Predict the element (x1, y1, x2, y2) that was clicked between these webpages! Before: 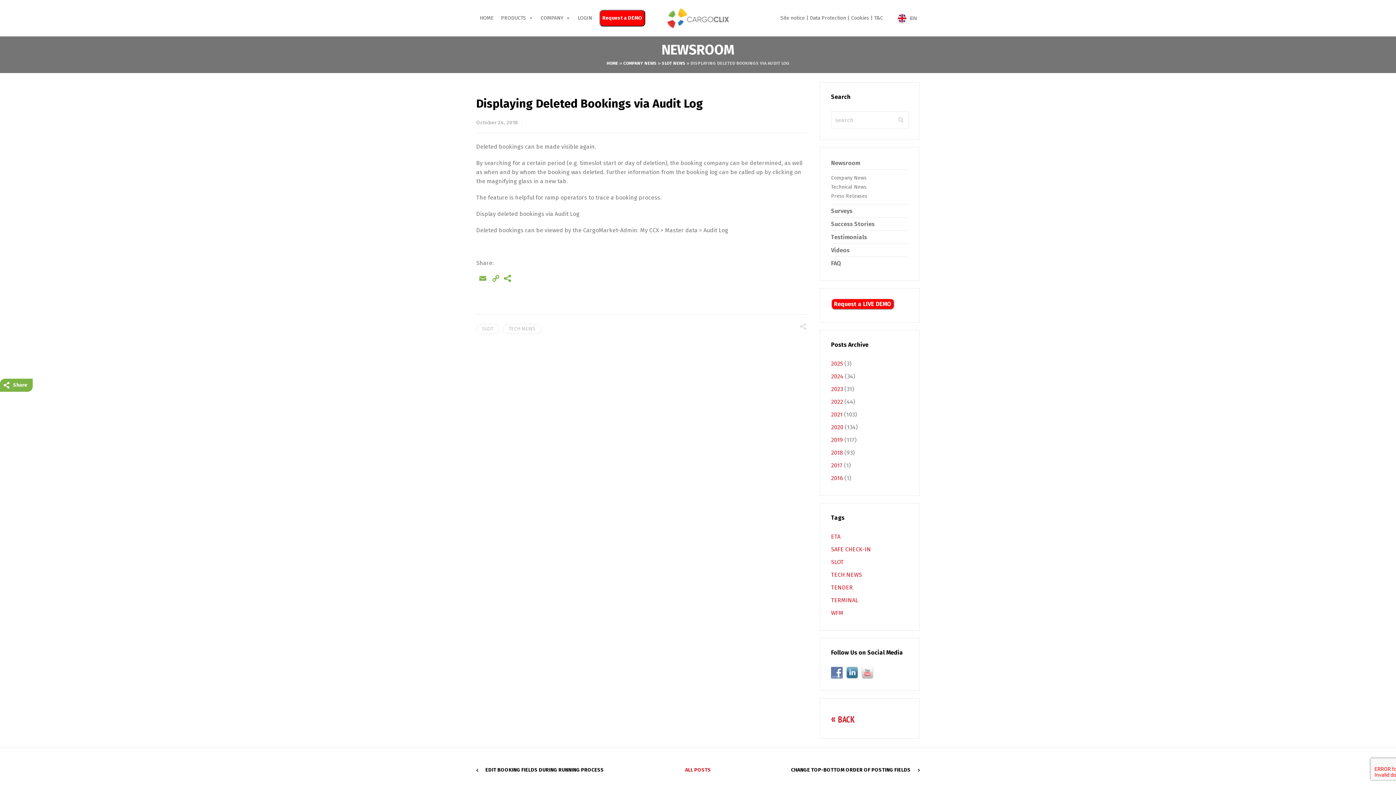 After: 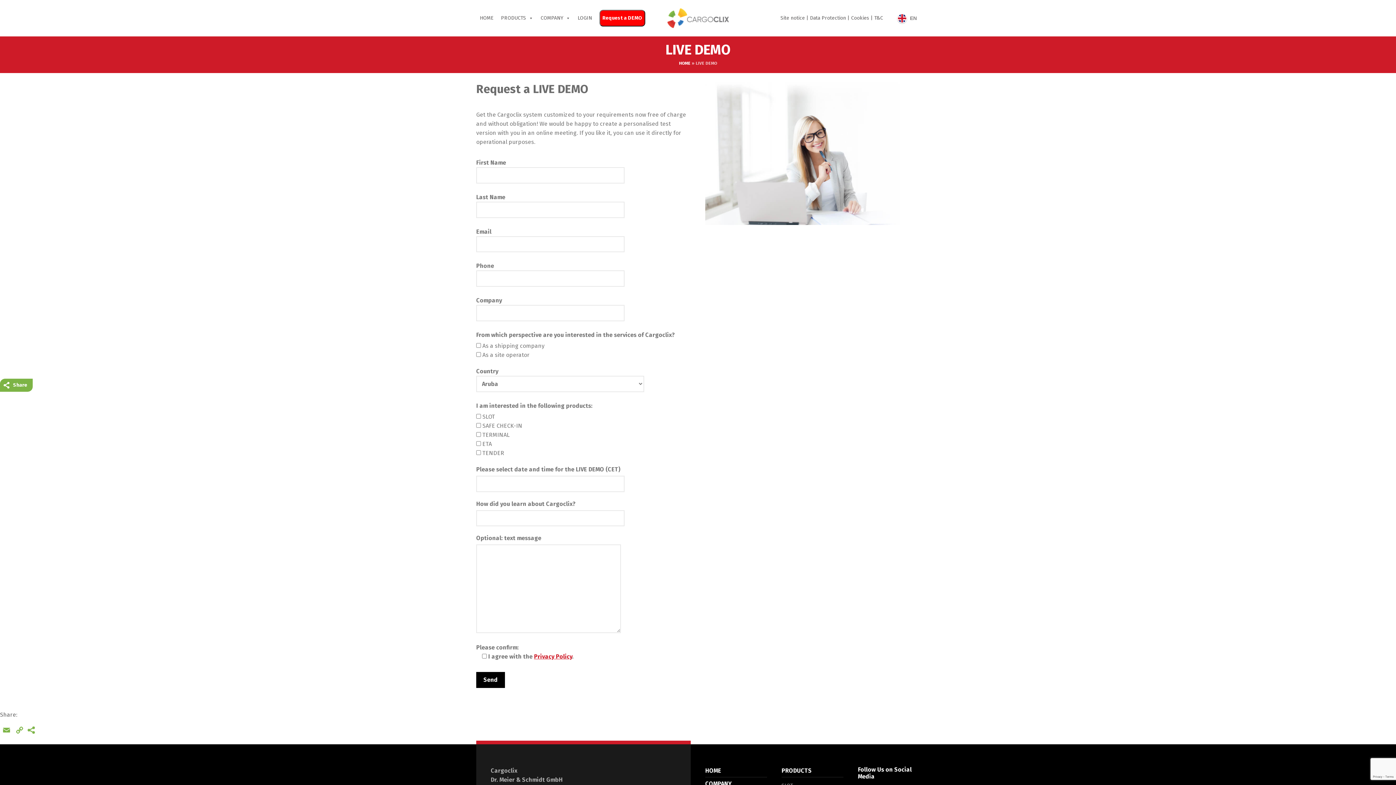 Action: bbox: (596, 10, 649, 25) label: Request a DEMO